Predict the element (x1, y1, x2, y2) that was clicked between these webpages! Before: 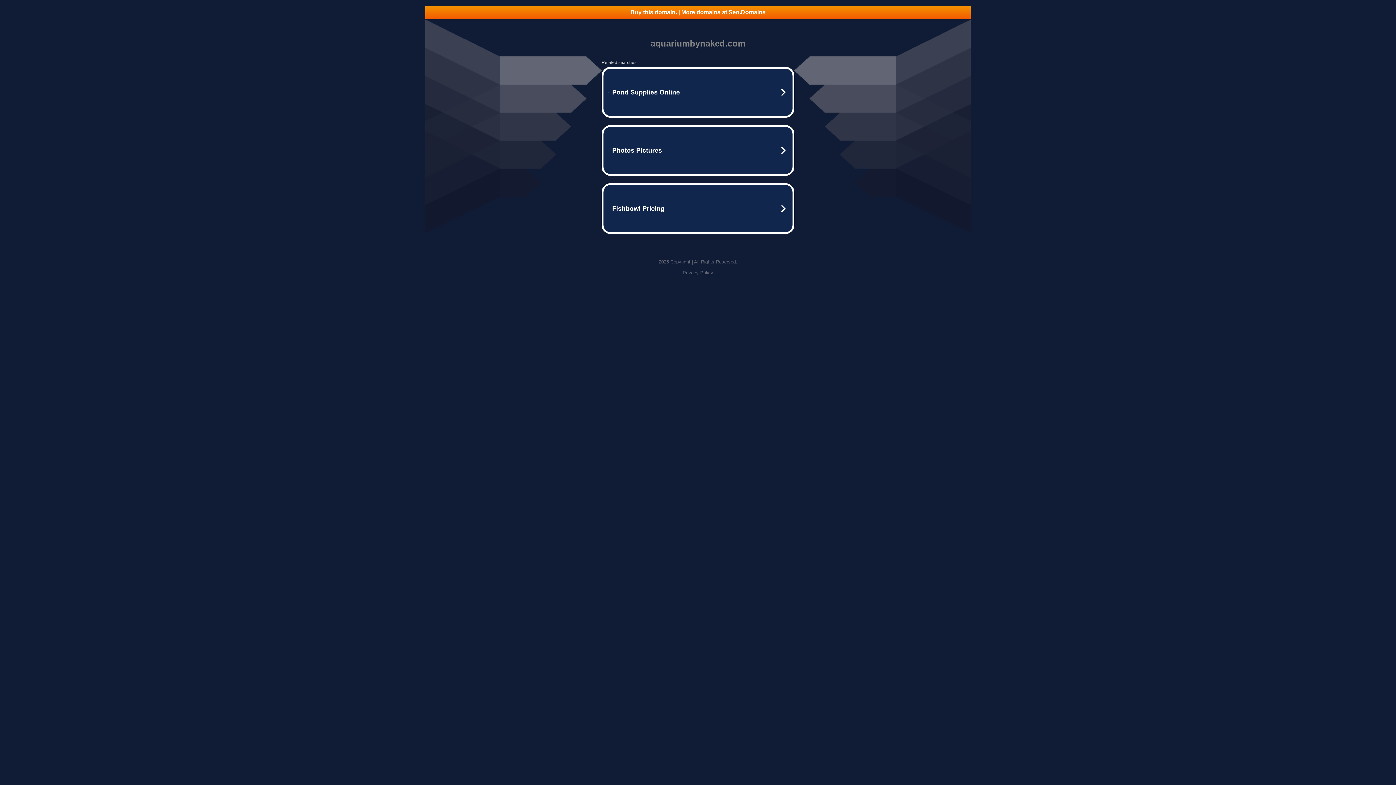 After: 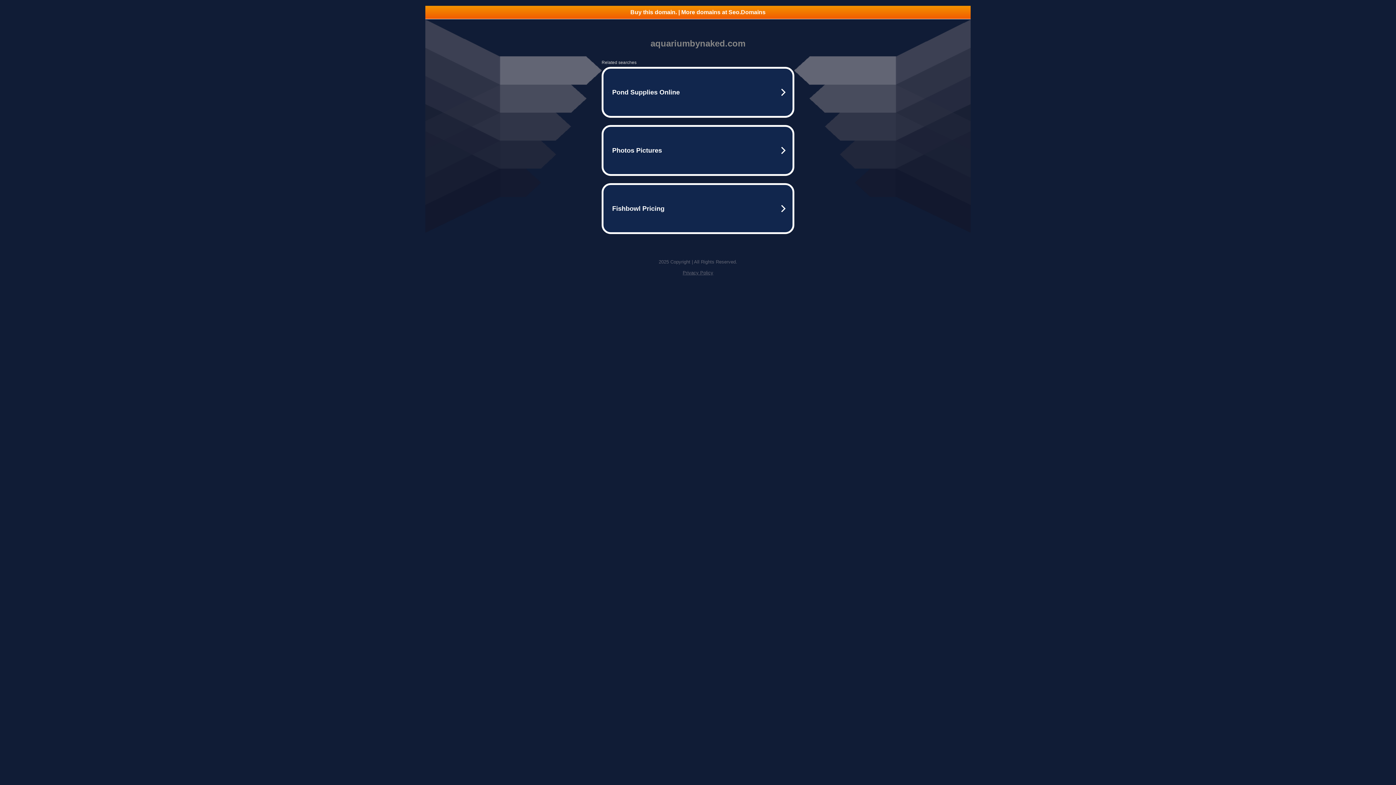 Action: bbox: (682, 270, 713, 275) label: Privacy Policy